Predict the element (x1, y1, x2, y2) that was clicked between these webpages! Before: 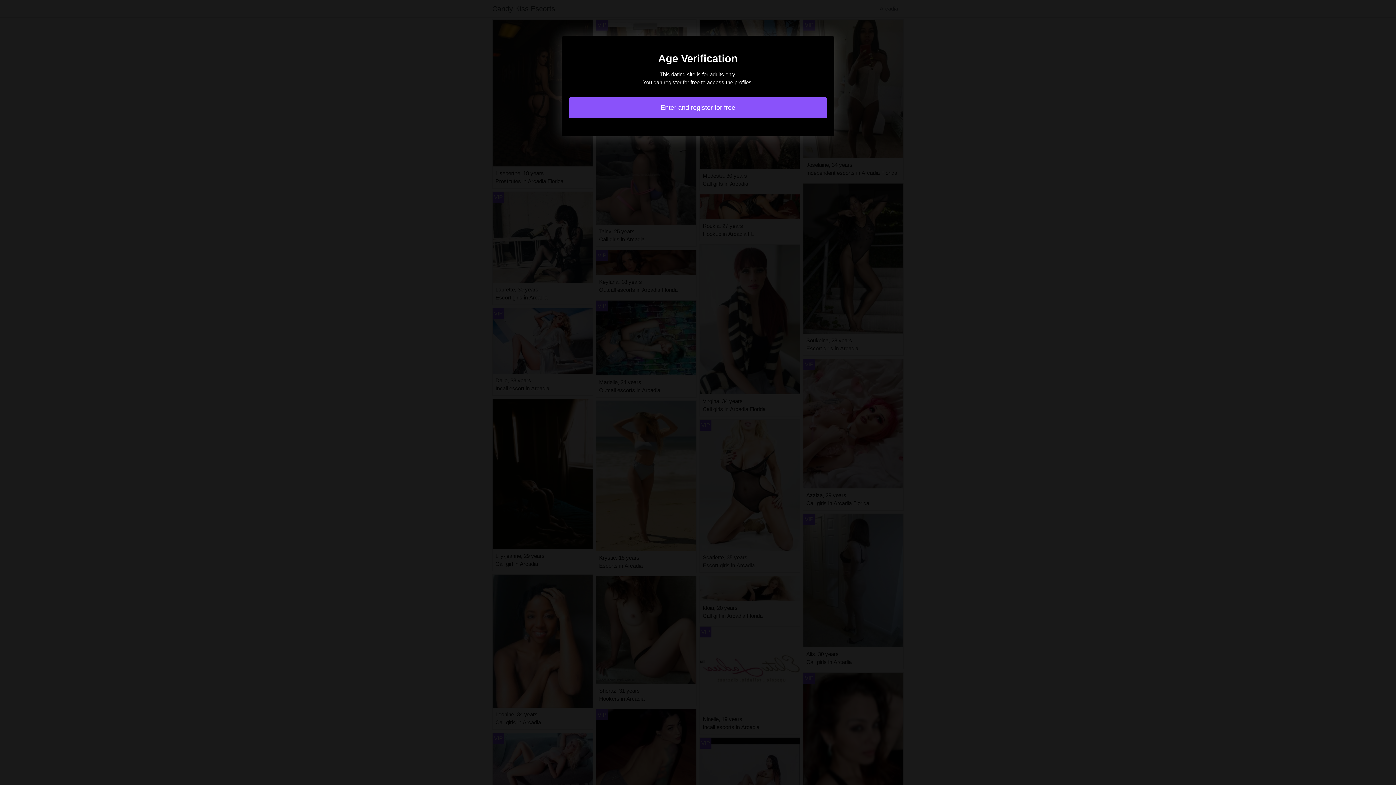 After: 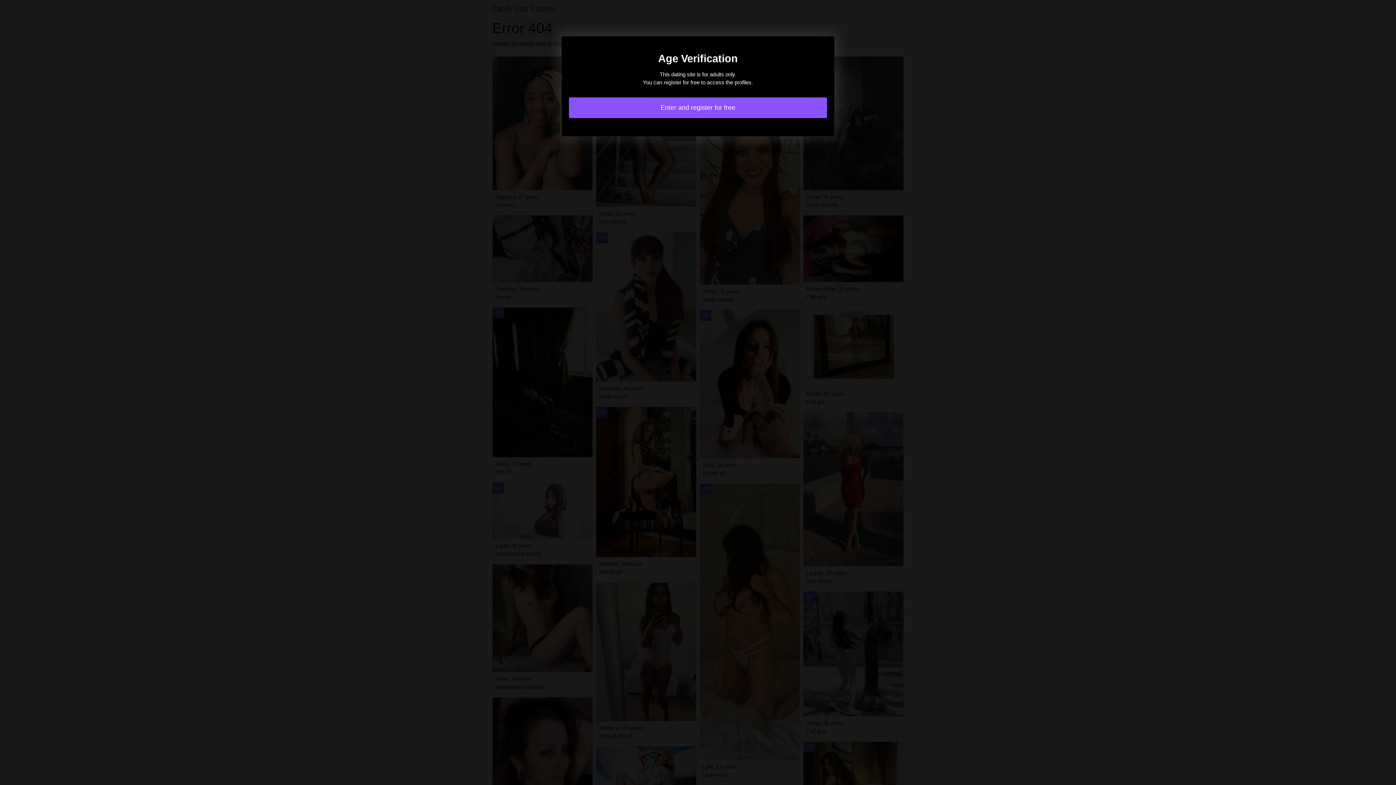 Action: bbox: (569, 97, 827, 118) label: Enter and register for free